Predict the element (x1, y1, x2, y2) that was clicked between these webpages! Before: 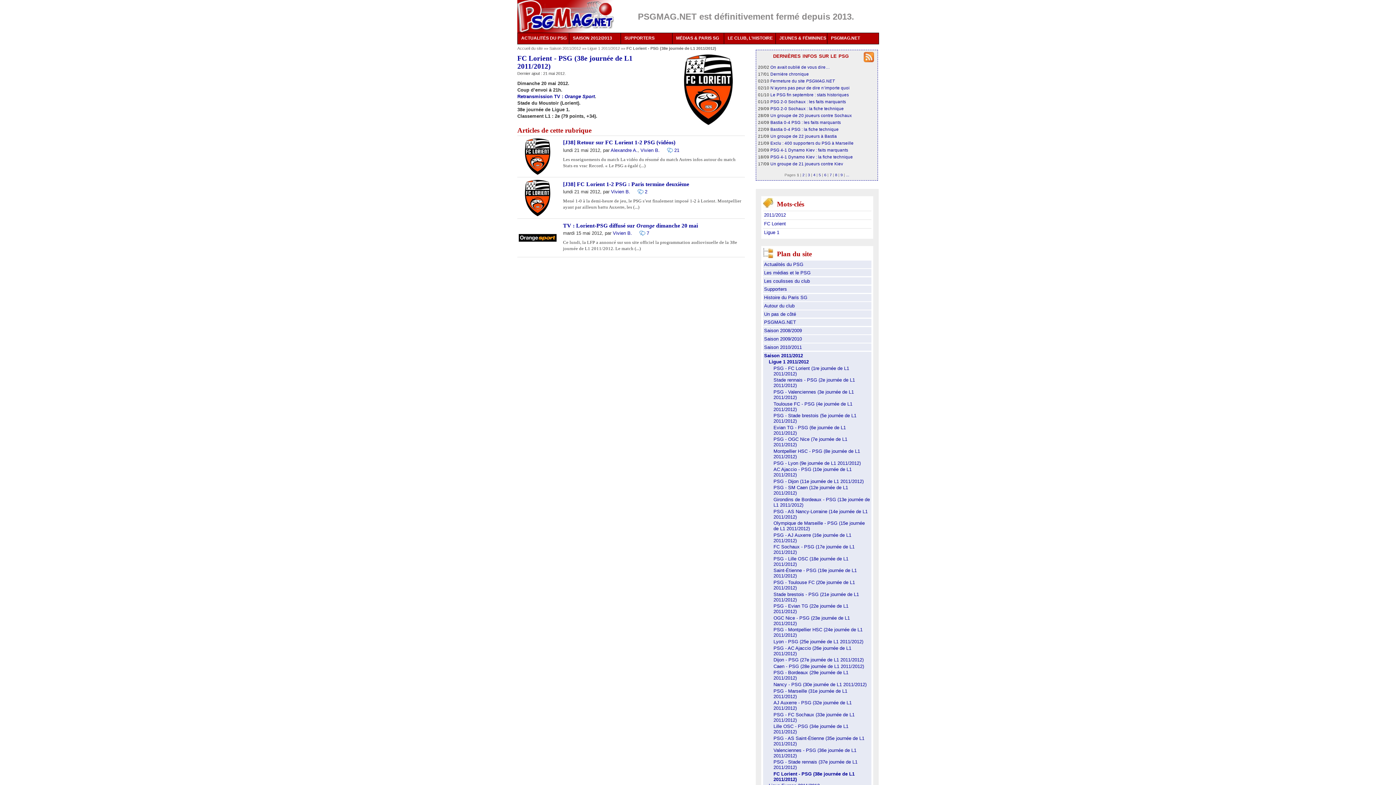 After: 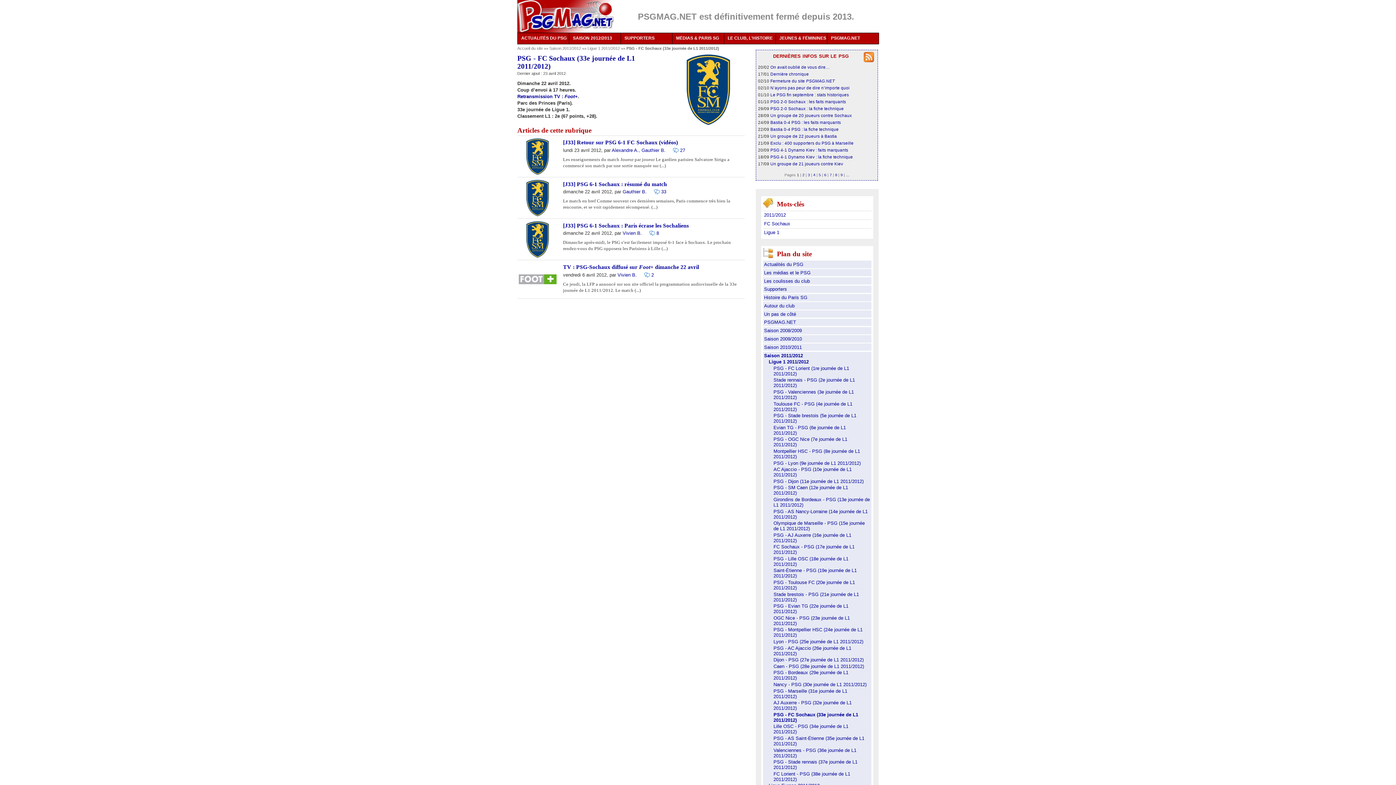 Action: label: PSG - FC Sochaux (33e journée de L1 2011/2012) bbox: (773, 712, 854, 723)